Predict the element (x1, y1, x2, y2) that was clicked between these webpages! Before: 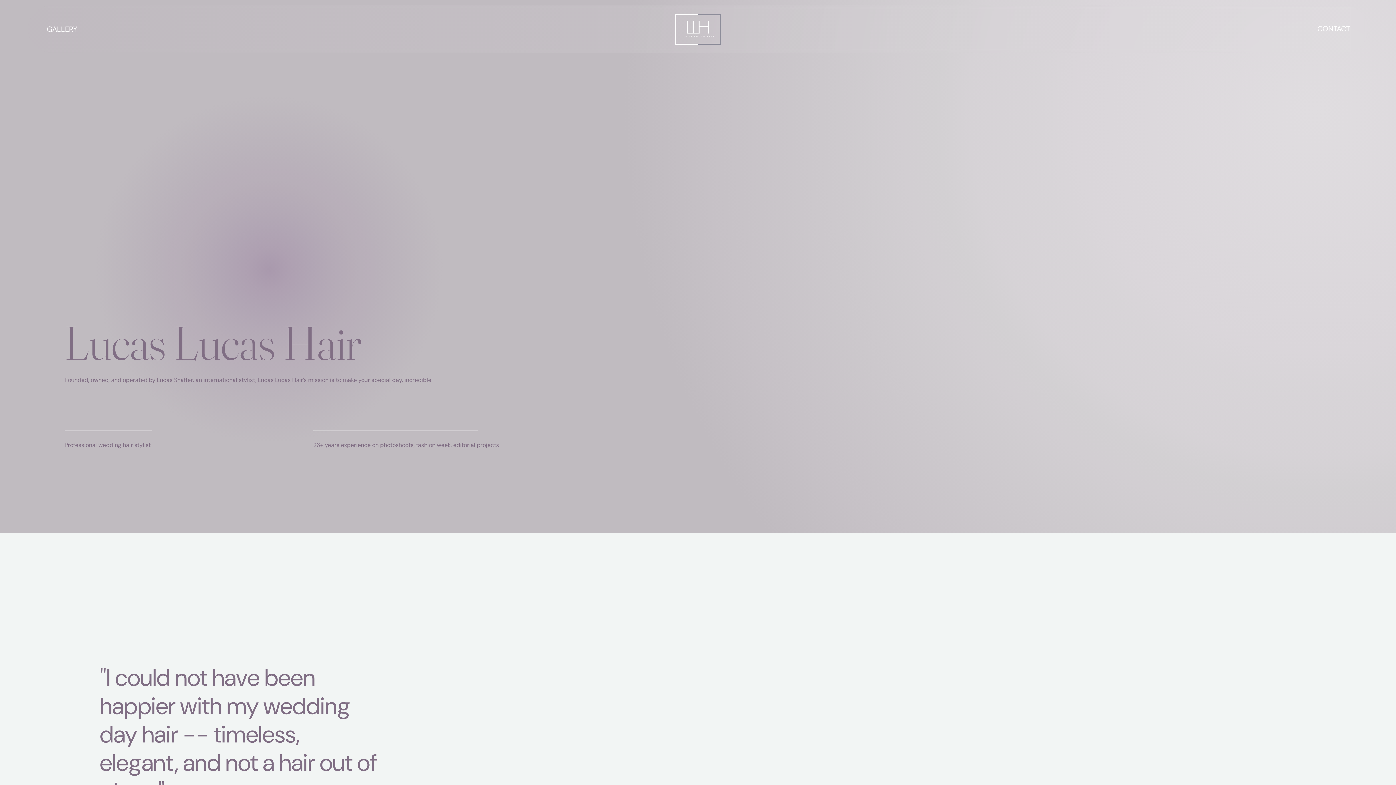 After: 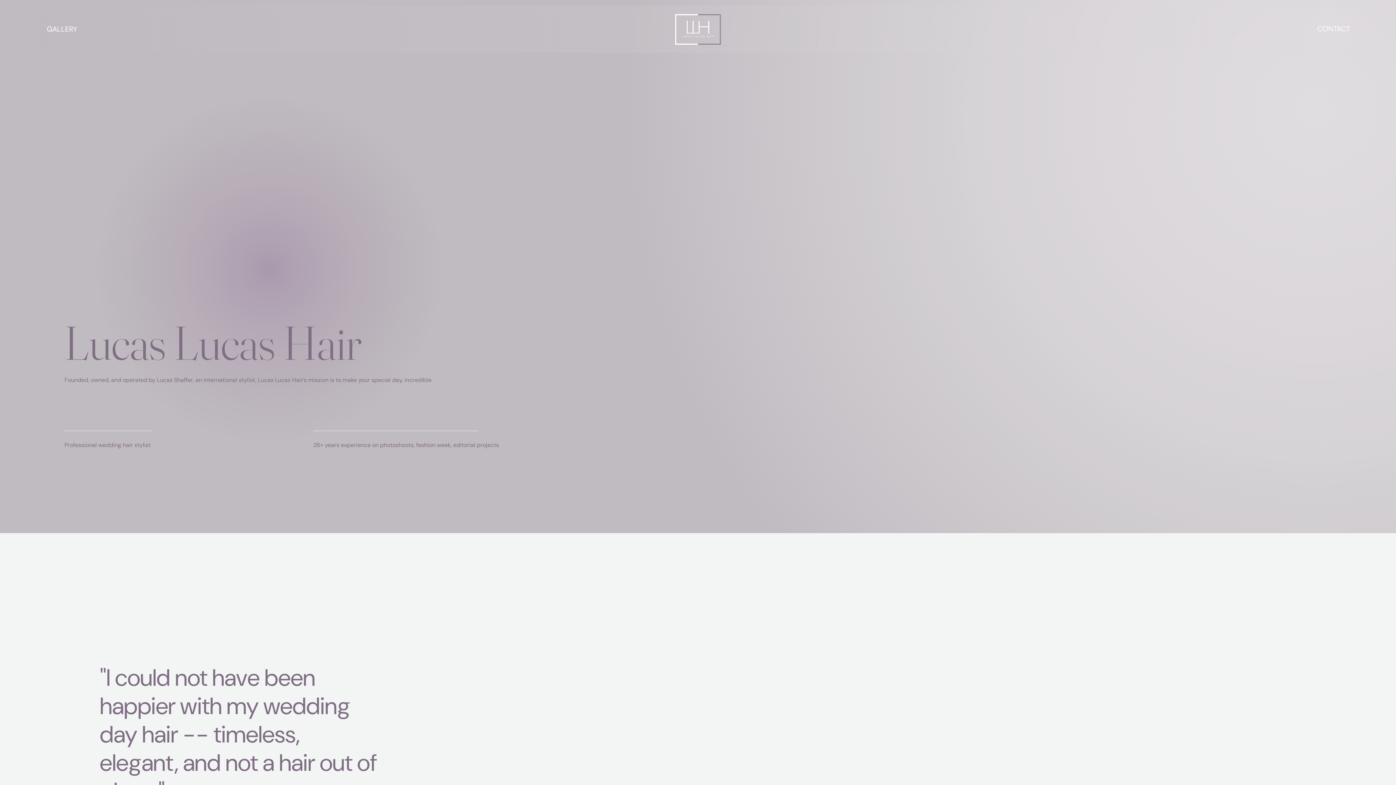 Action: bbox: (1313, 21, 1355, 36) label: Contact